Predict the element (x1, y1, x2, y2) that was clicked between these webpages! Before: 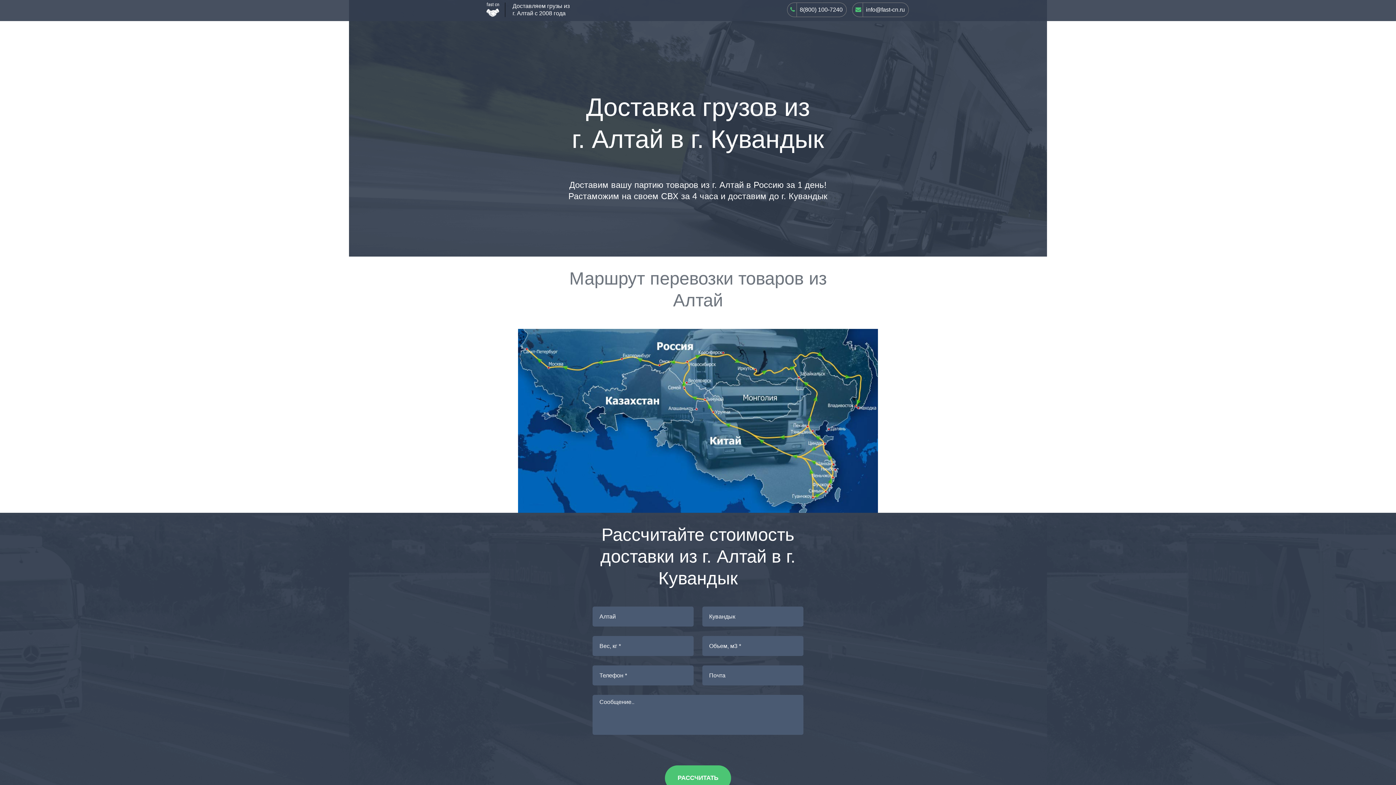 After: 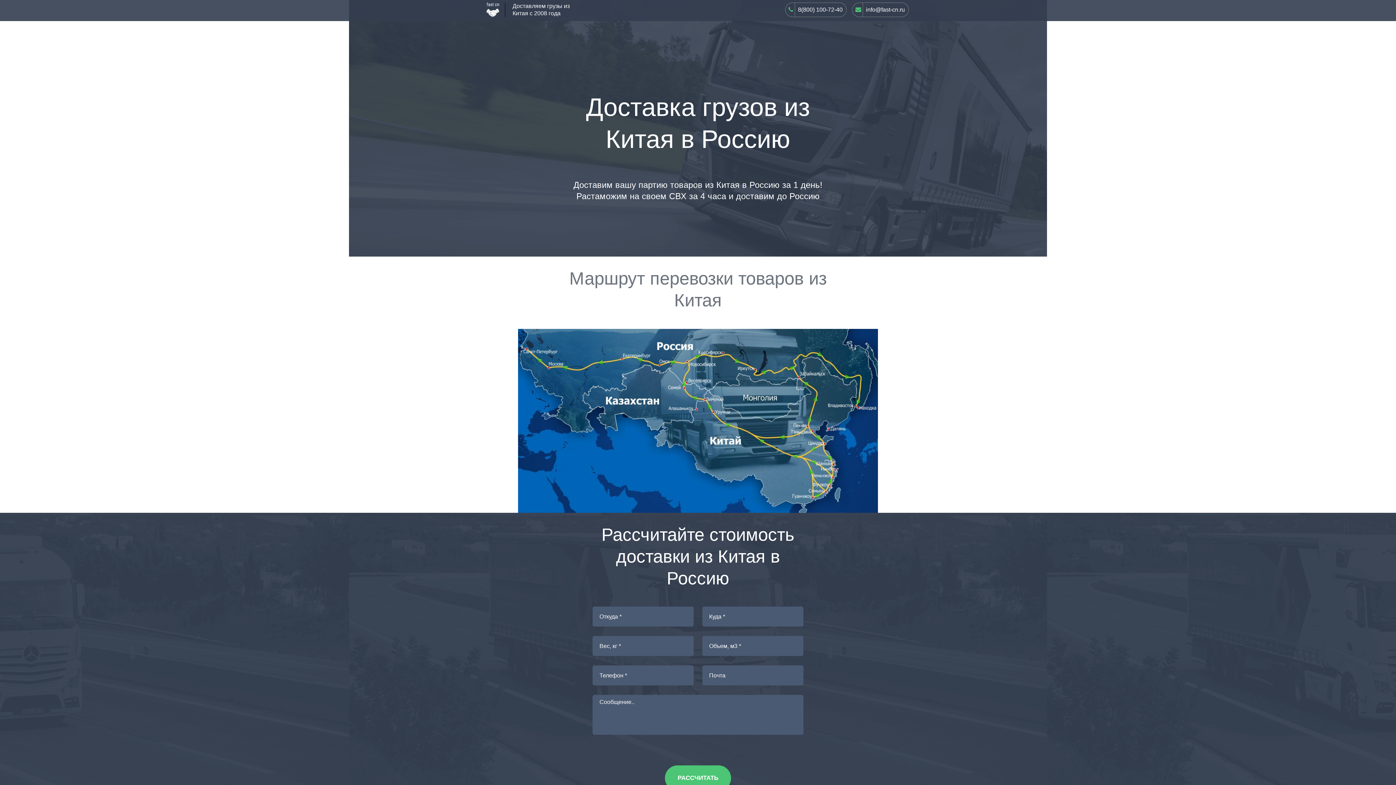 Action: bbox: (486, 2, 501, 18)